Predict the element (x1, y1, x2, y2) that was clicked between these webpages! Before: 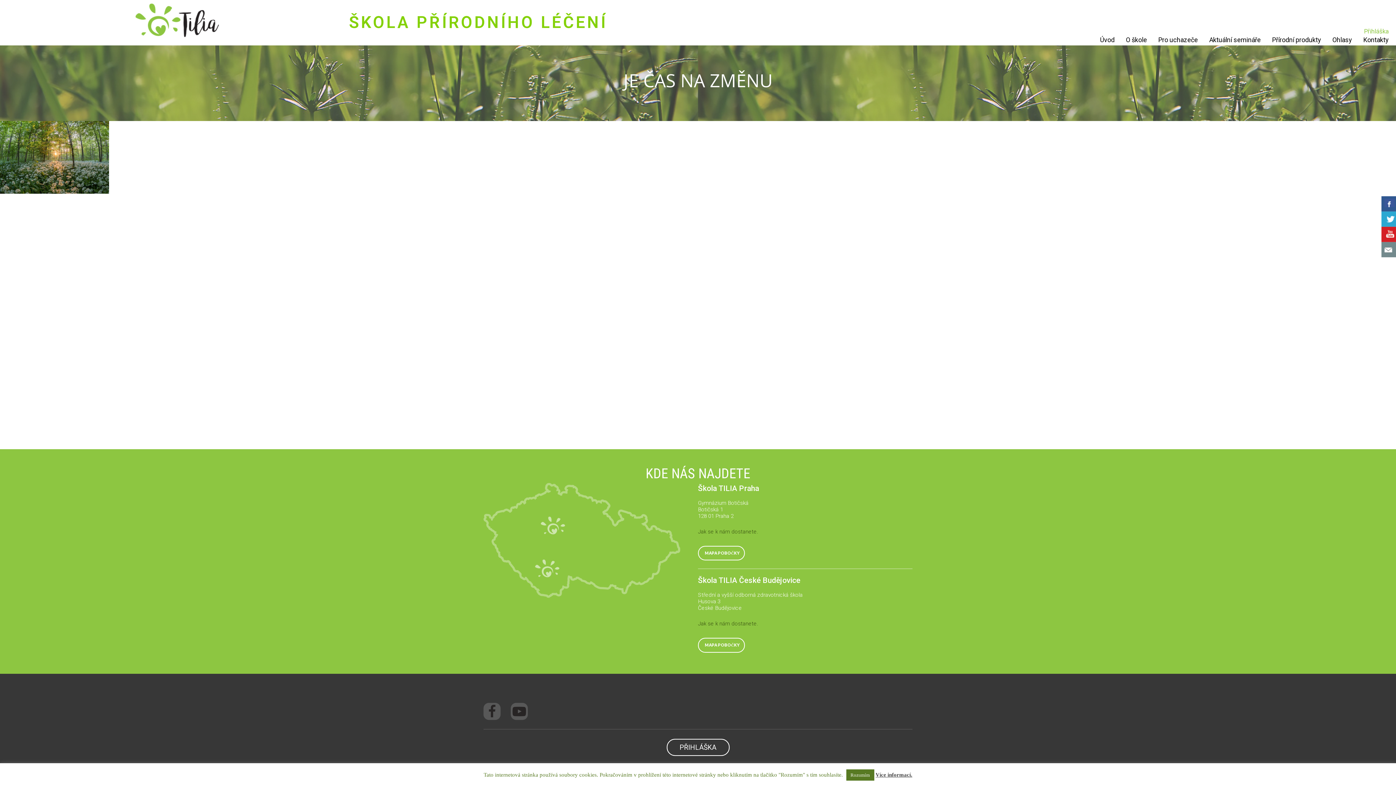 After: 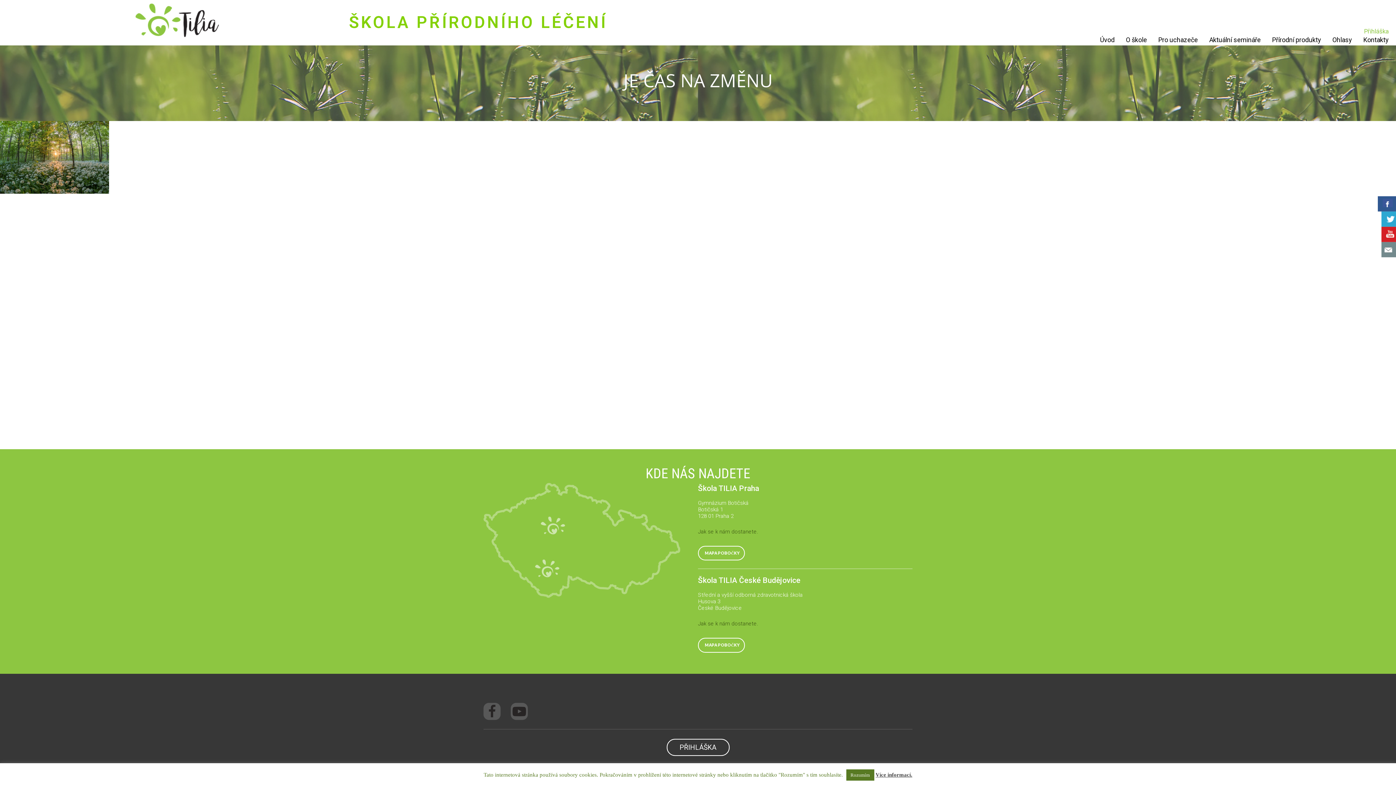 Action: bbox: (1381, 196, 1398, 211)